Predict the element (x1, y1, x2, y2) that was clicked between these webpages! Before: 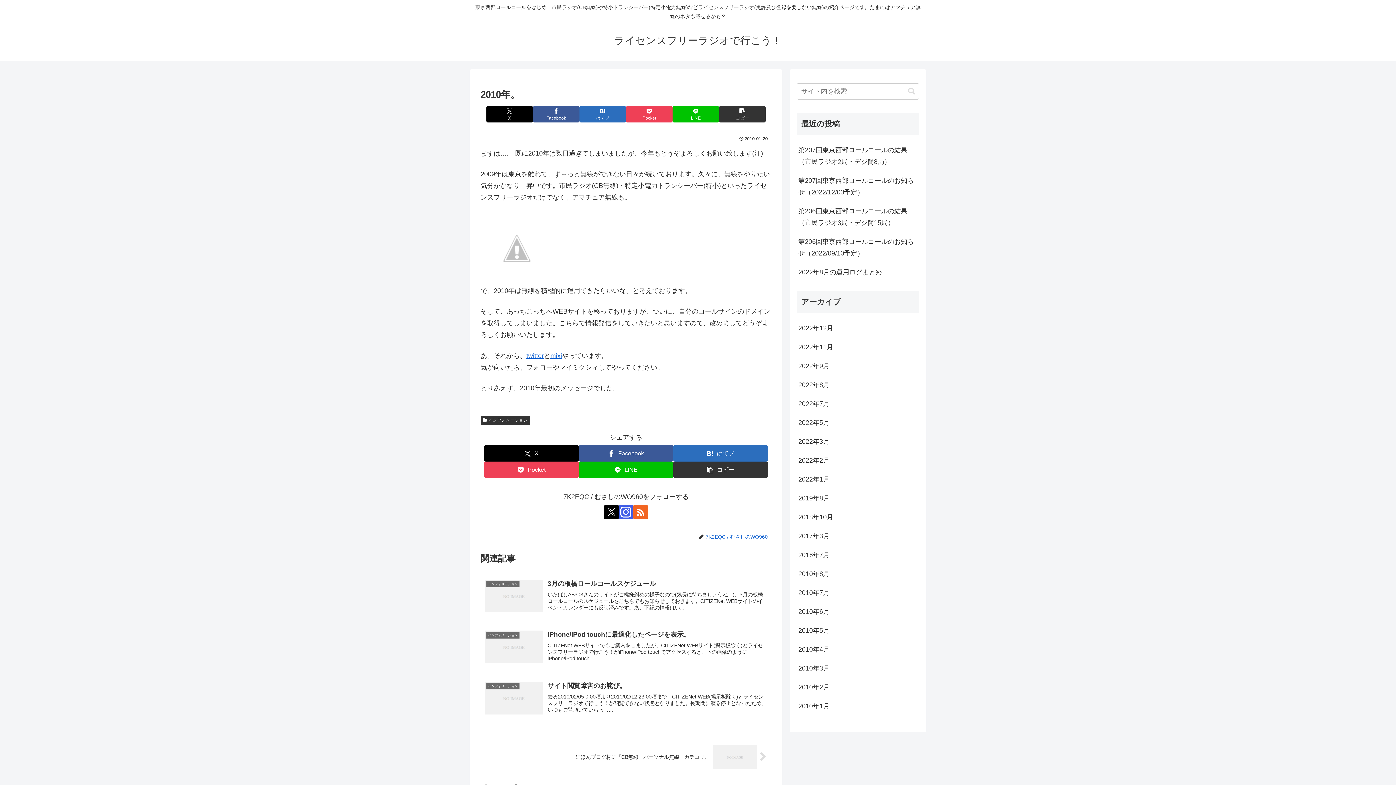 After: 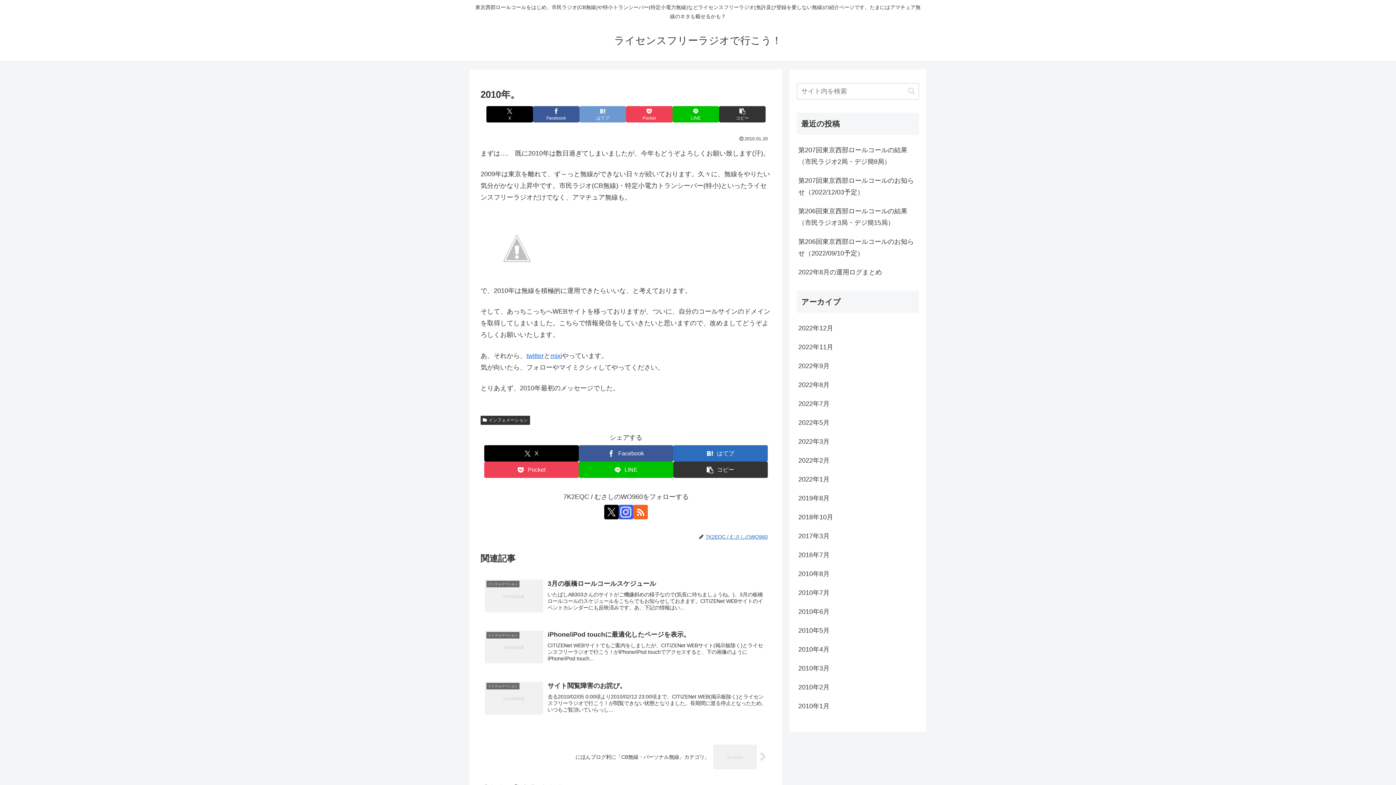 Action: bbox: (579, 106, 626, 122) label: はてブでブックマーク